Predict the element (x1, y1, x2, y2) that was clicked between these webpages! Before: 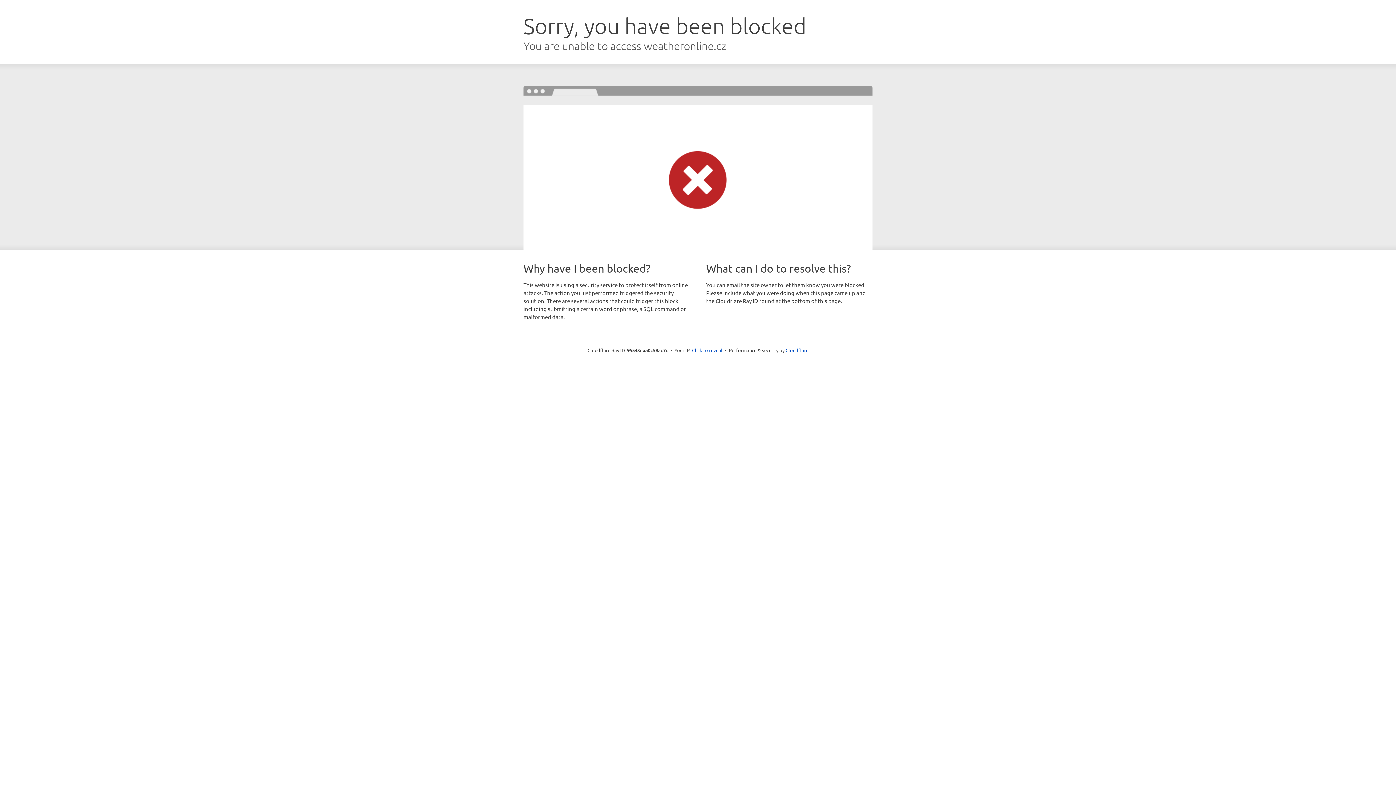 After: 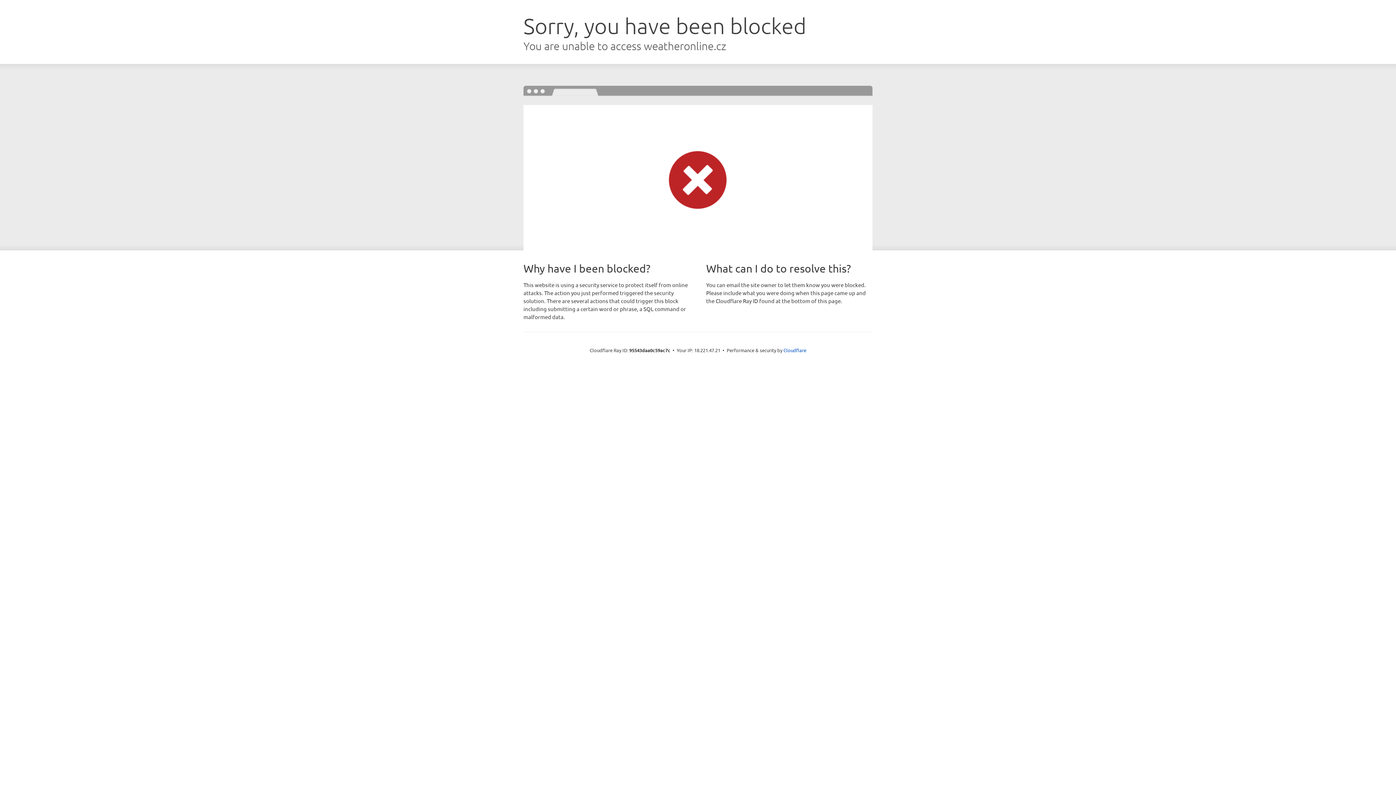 Action: label: Click to reveal bbox: (692, 346, 722, 353)